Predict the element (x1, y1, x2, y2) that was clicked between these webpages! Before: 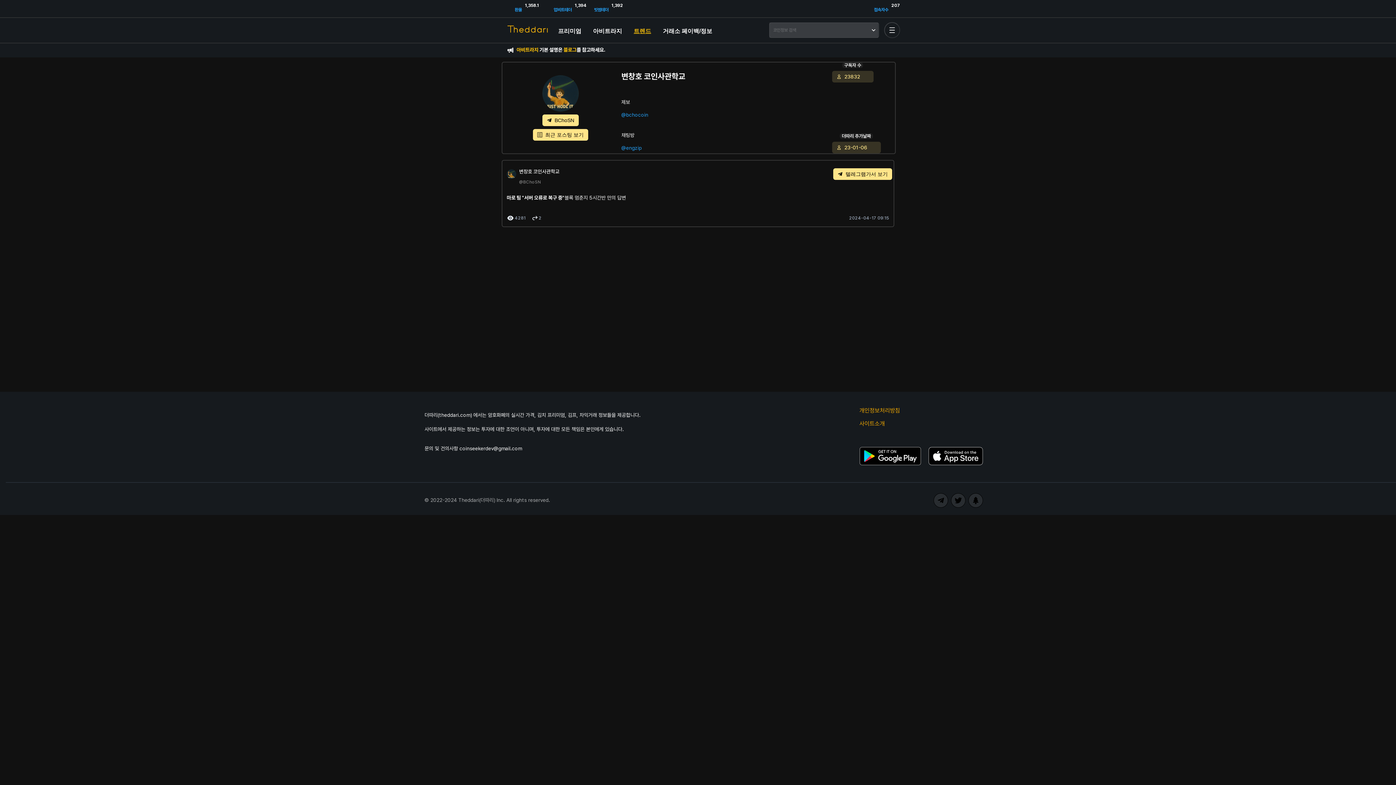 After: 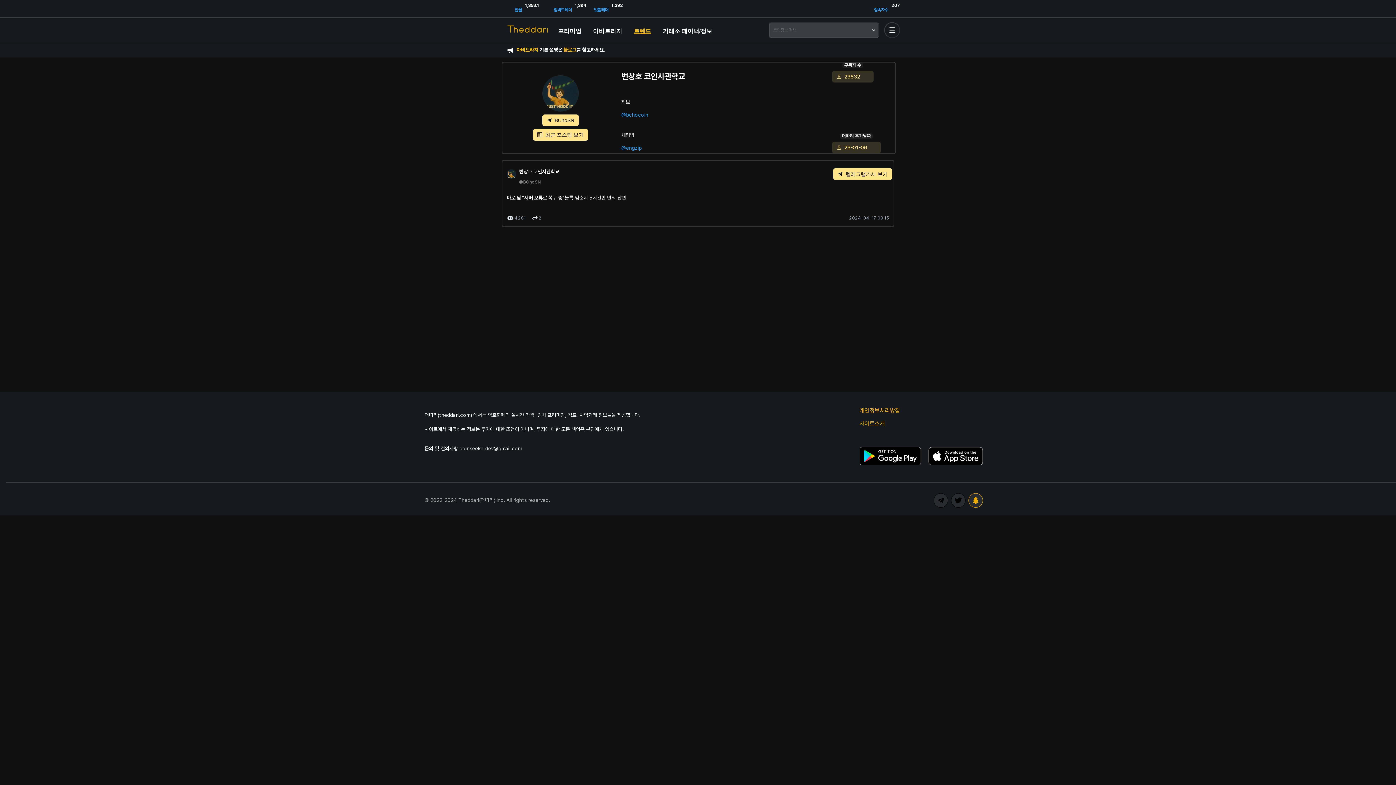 Action: label: Linktree bbox: (968, 493, 983, 507)